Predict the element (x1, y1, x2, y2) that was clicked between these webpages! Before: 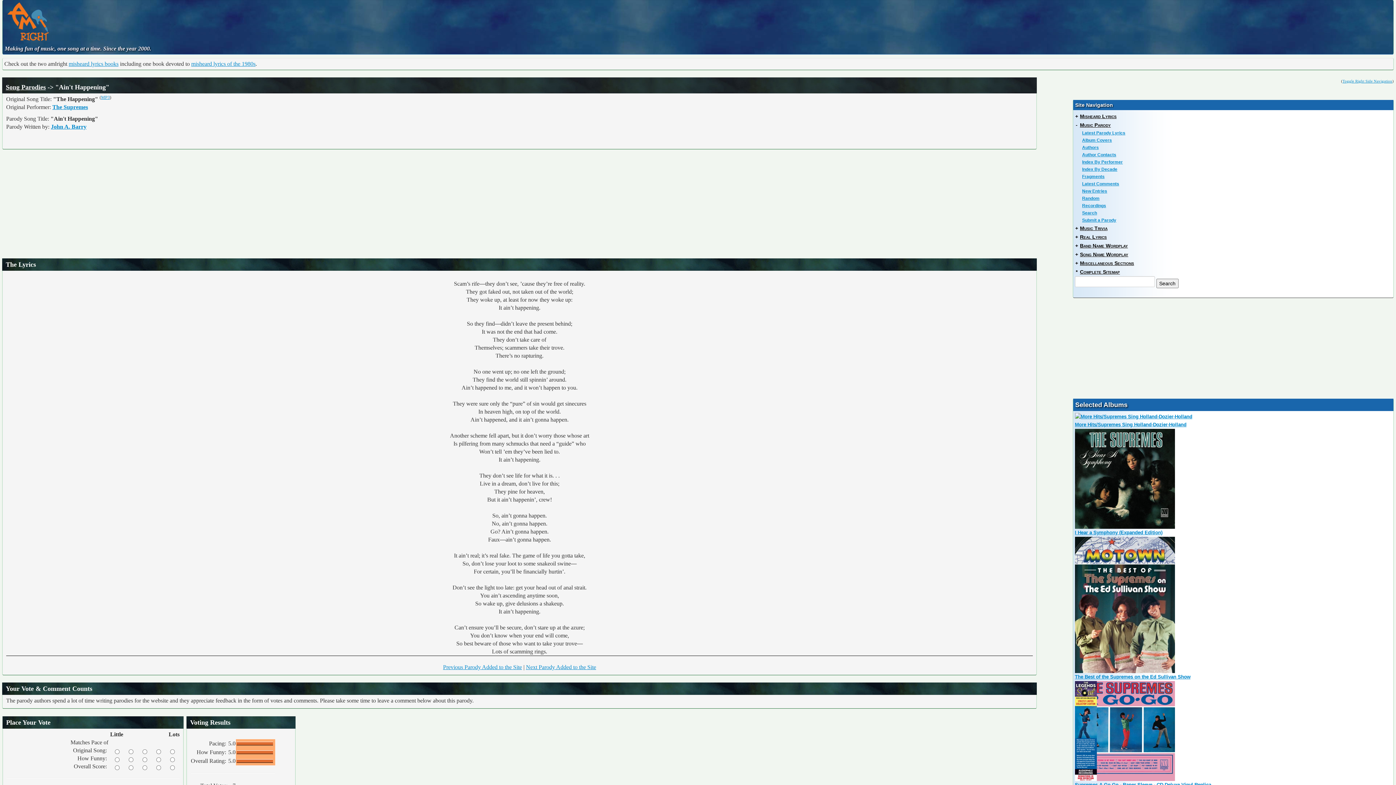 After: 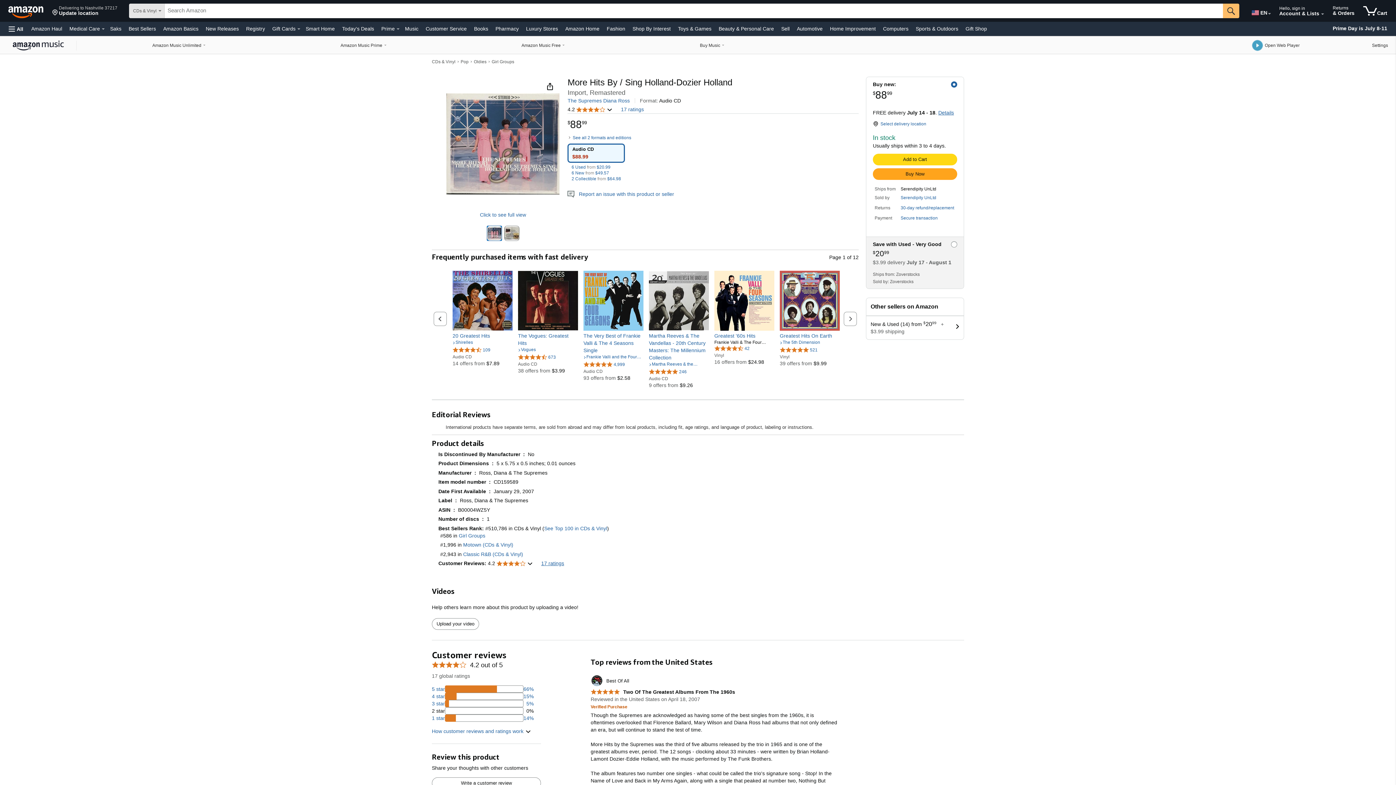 Action: bbox: (1075, 414, 1192, 419)